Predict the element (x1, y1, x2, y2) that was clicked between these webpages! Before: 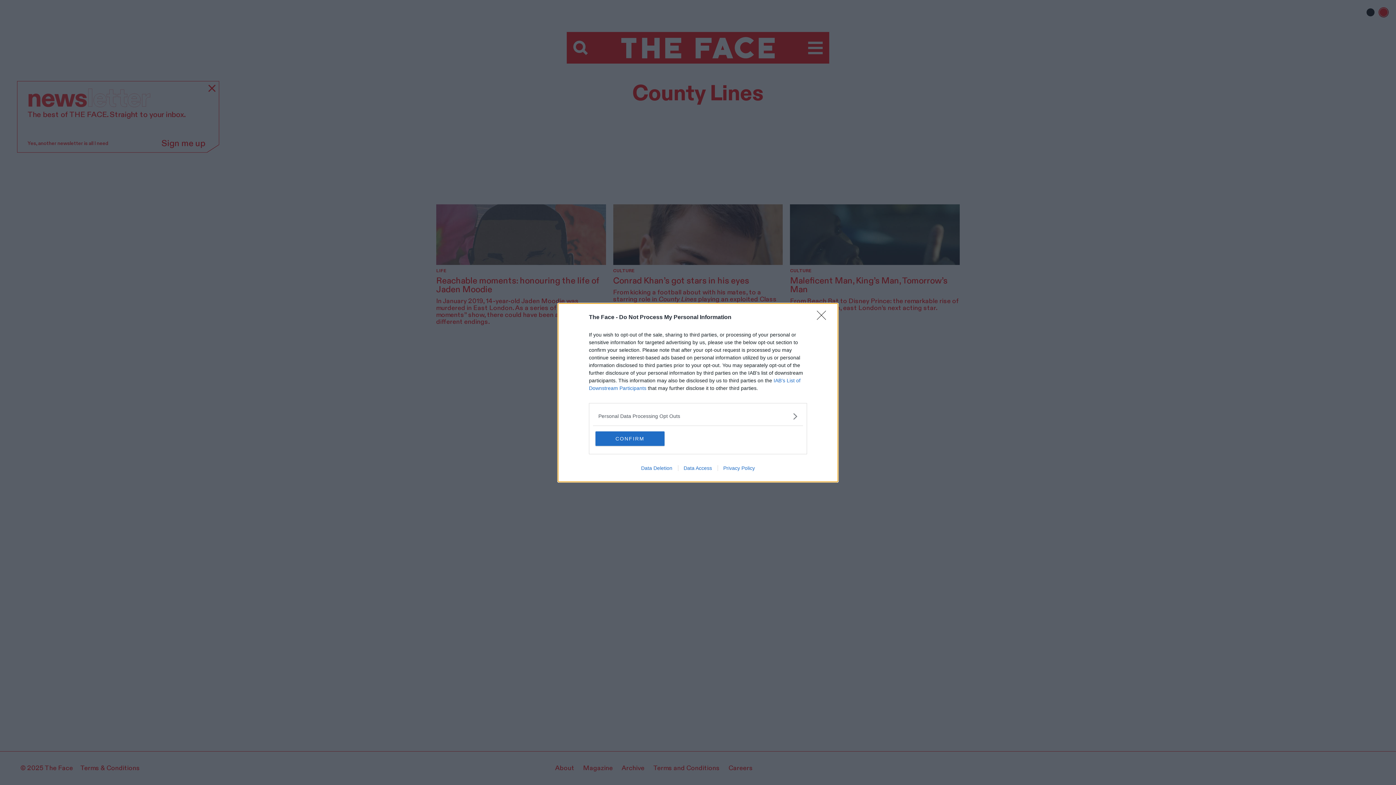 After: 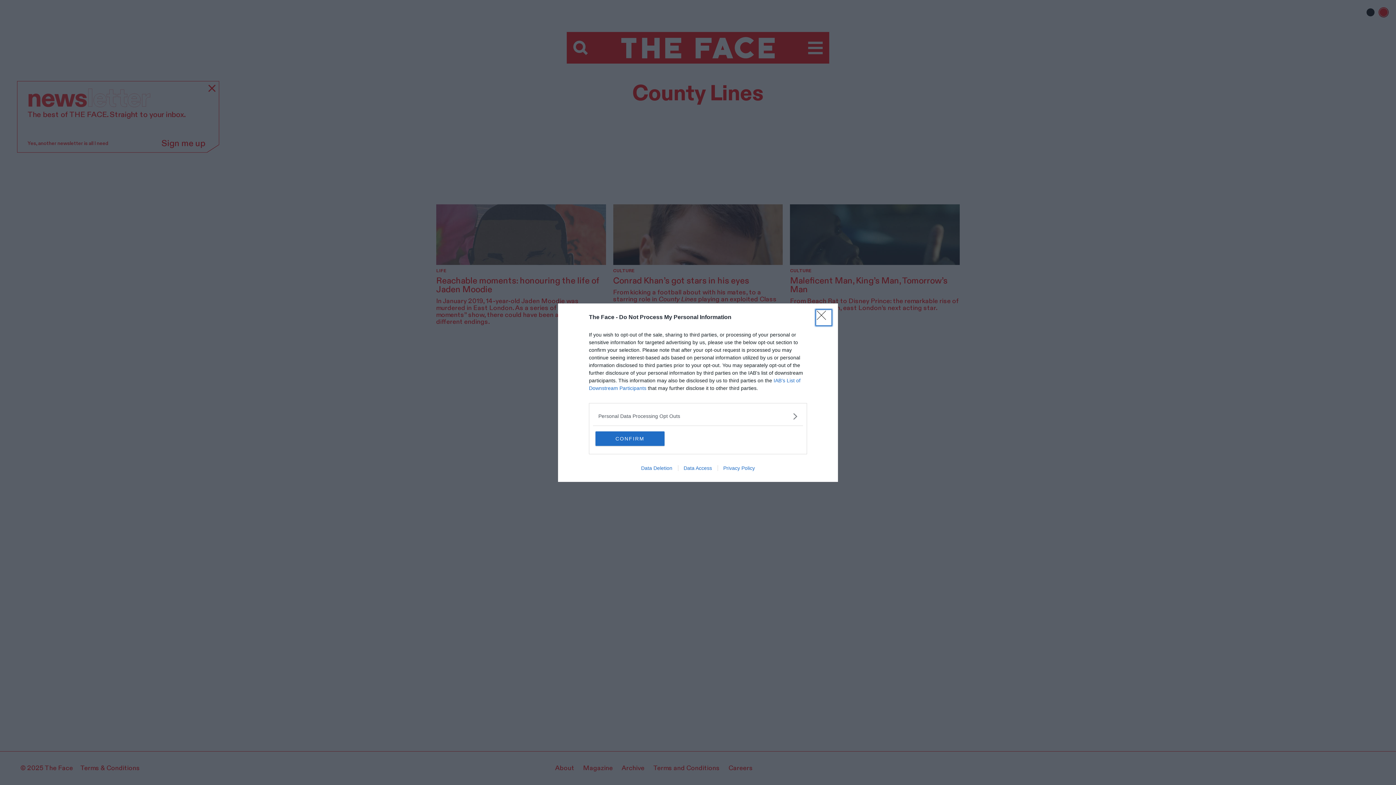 Action: label: Data Deletion bbox: (635, 465, 678, 471)